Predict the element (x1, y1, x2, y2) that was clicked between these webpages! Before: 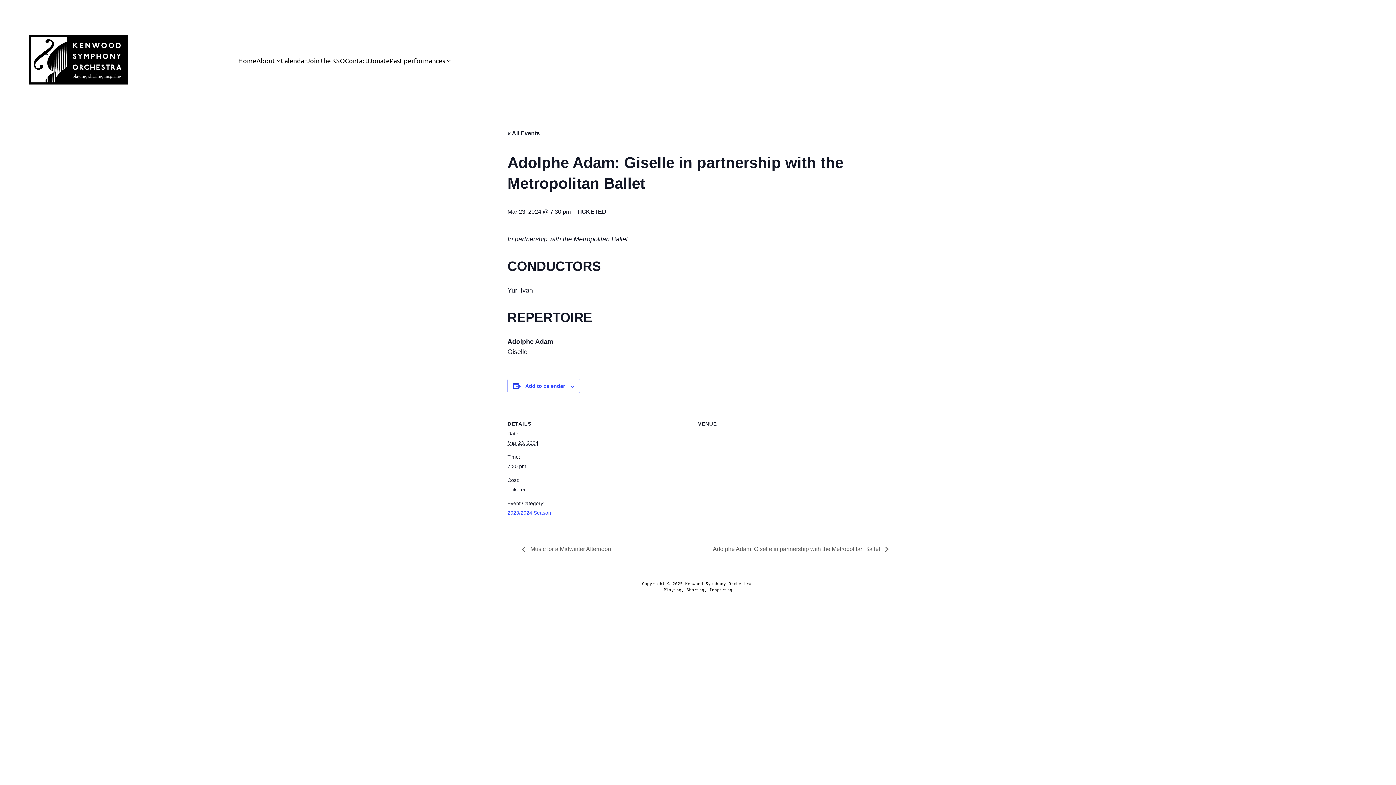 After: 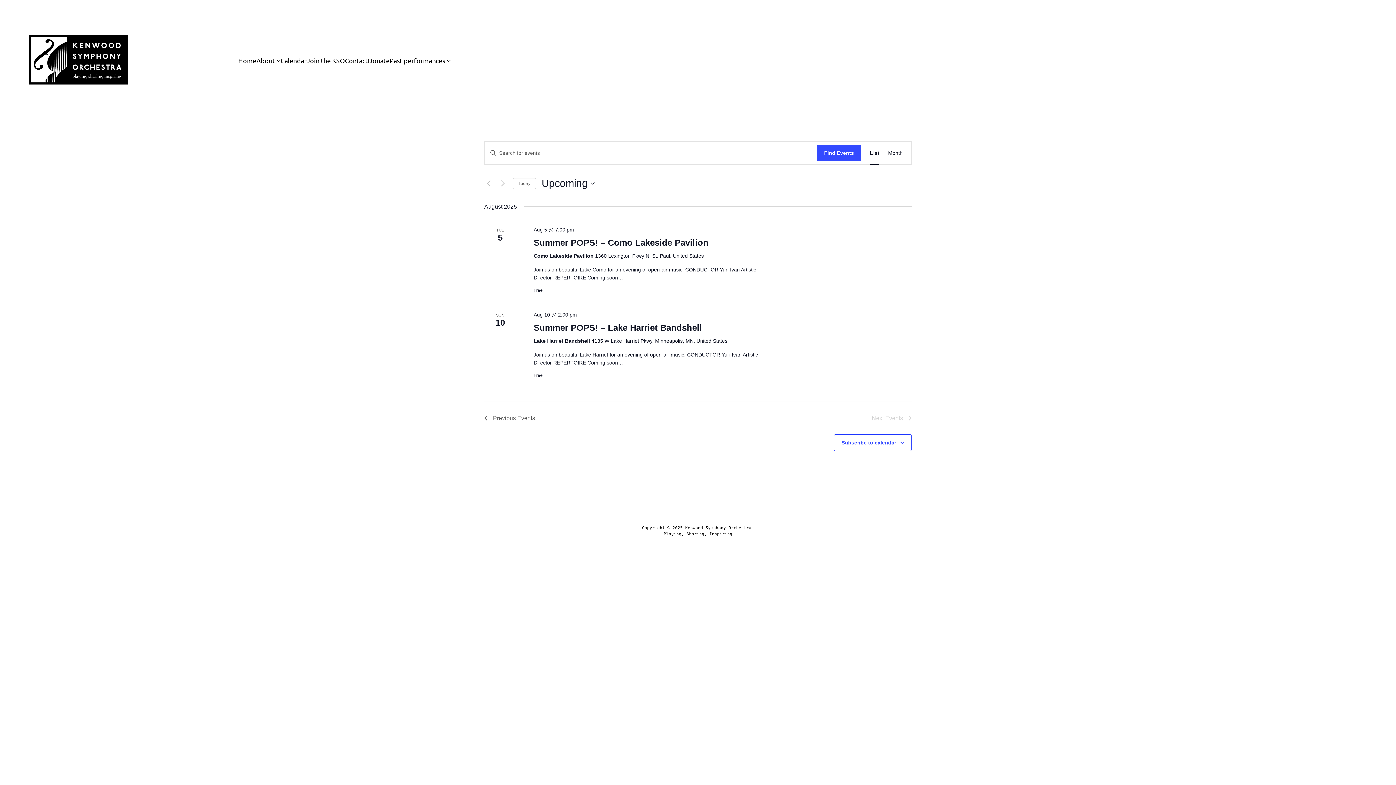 Action: label: « All Events bbox: (507, 130, 540, 136)